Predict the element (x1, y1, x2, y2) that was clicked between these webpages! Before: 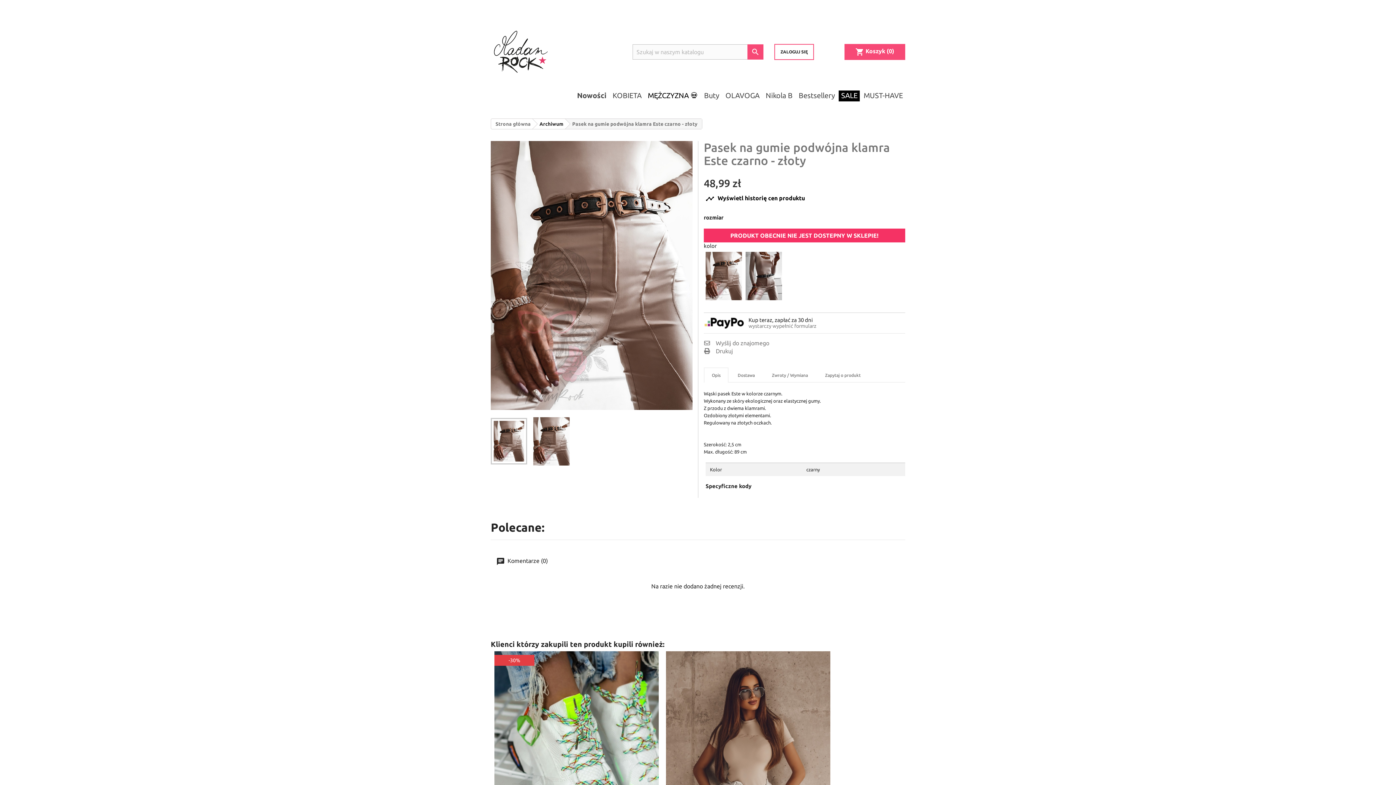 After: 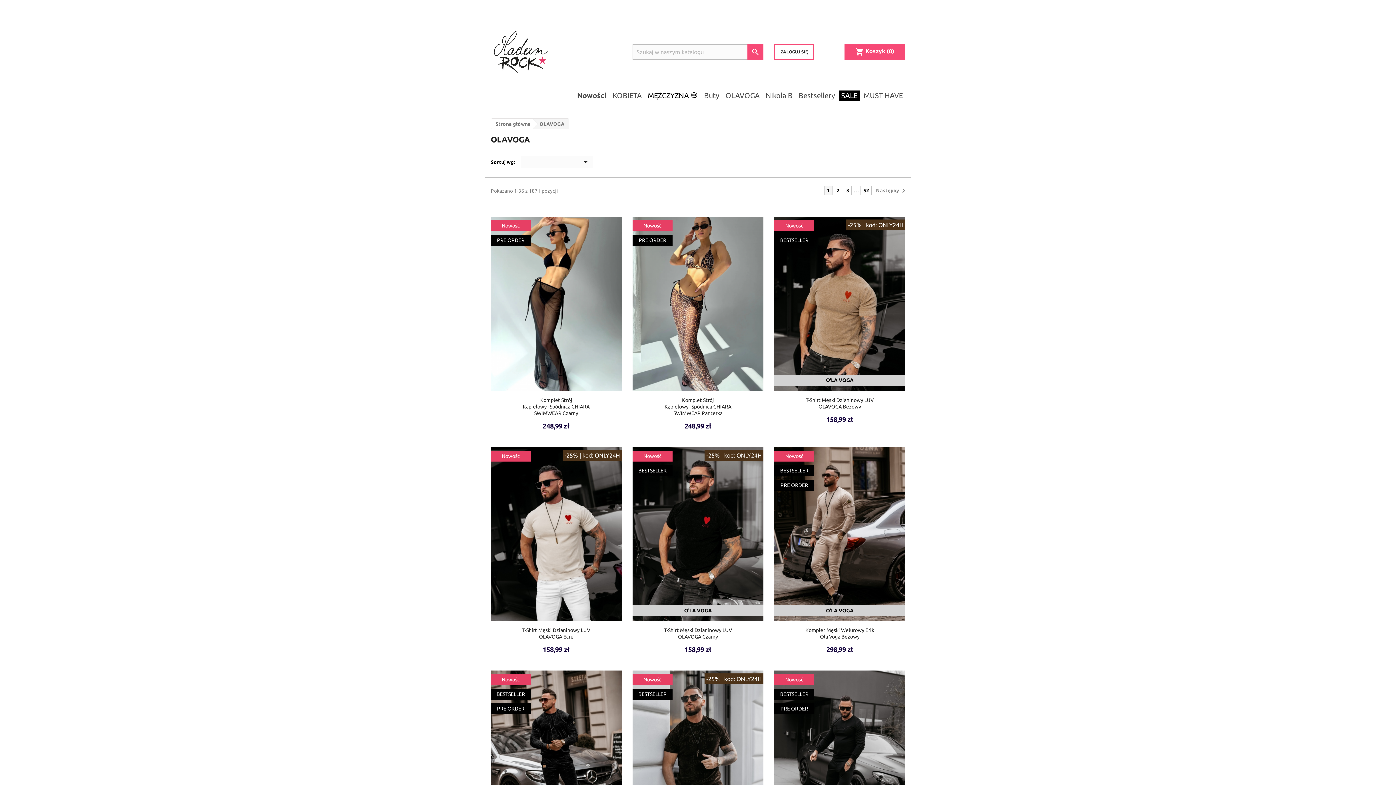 Action: label: OLAVOGA bbox: (723, 90, 762, 101)